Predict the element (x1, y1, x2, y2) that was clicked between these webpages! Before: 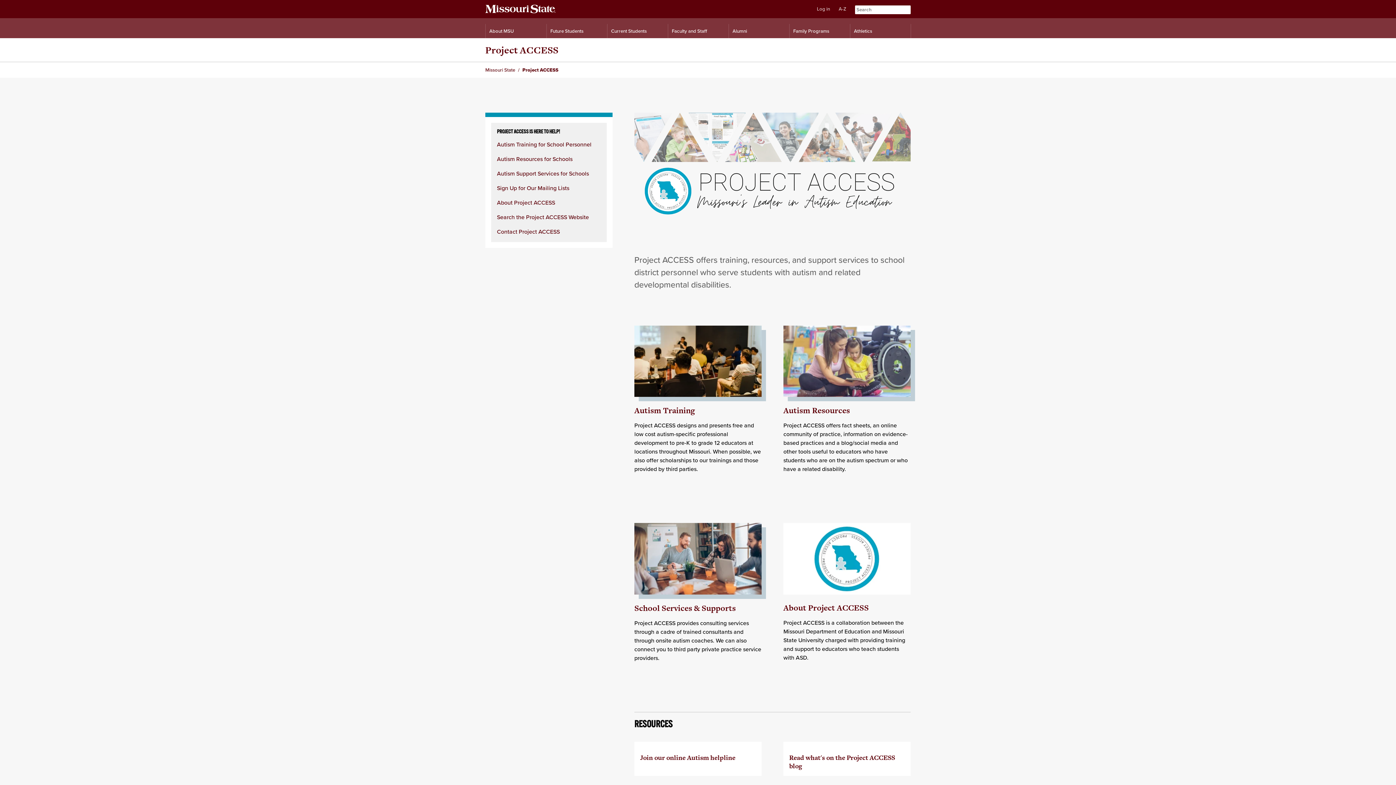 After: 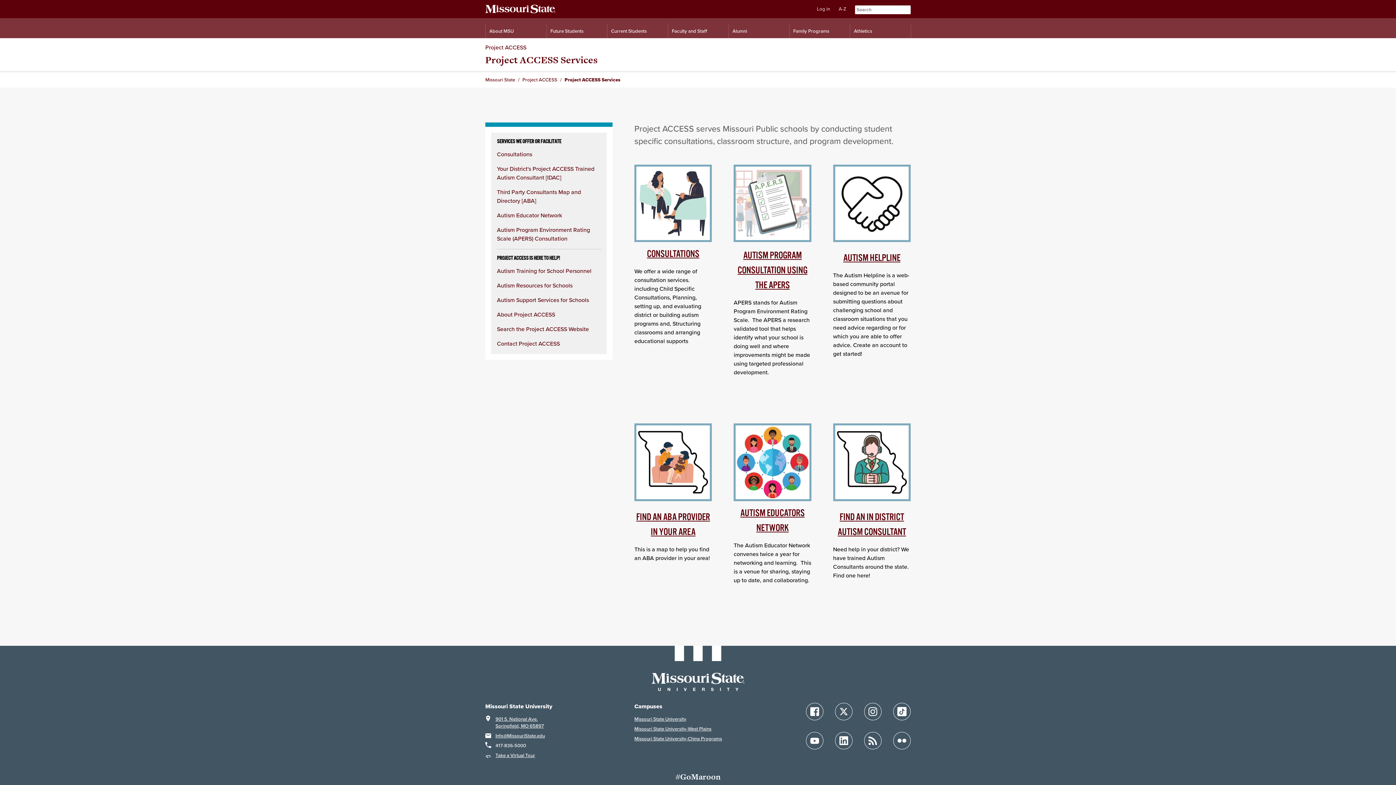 Action: label: School Services & Supports bbox: (634, 602, 735, 614)